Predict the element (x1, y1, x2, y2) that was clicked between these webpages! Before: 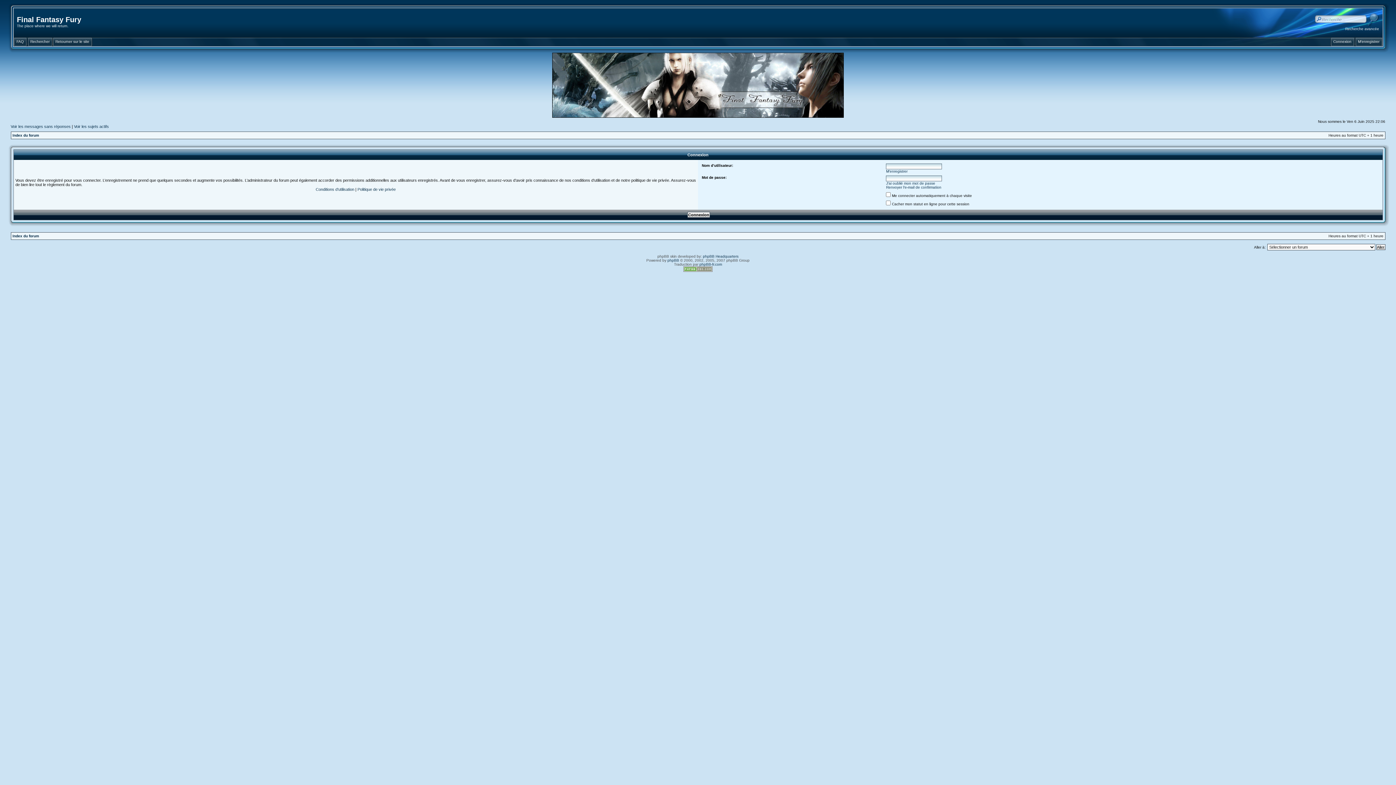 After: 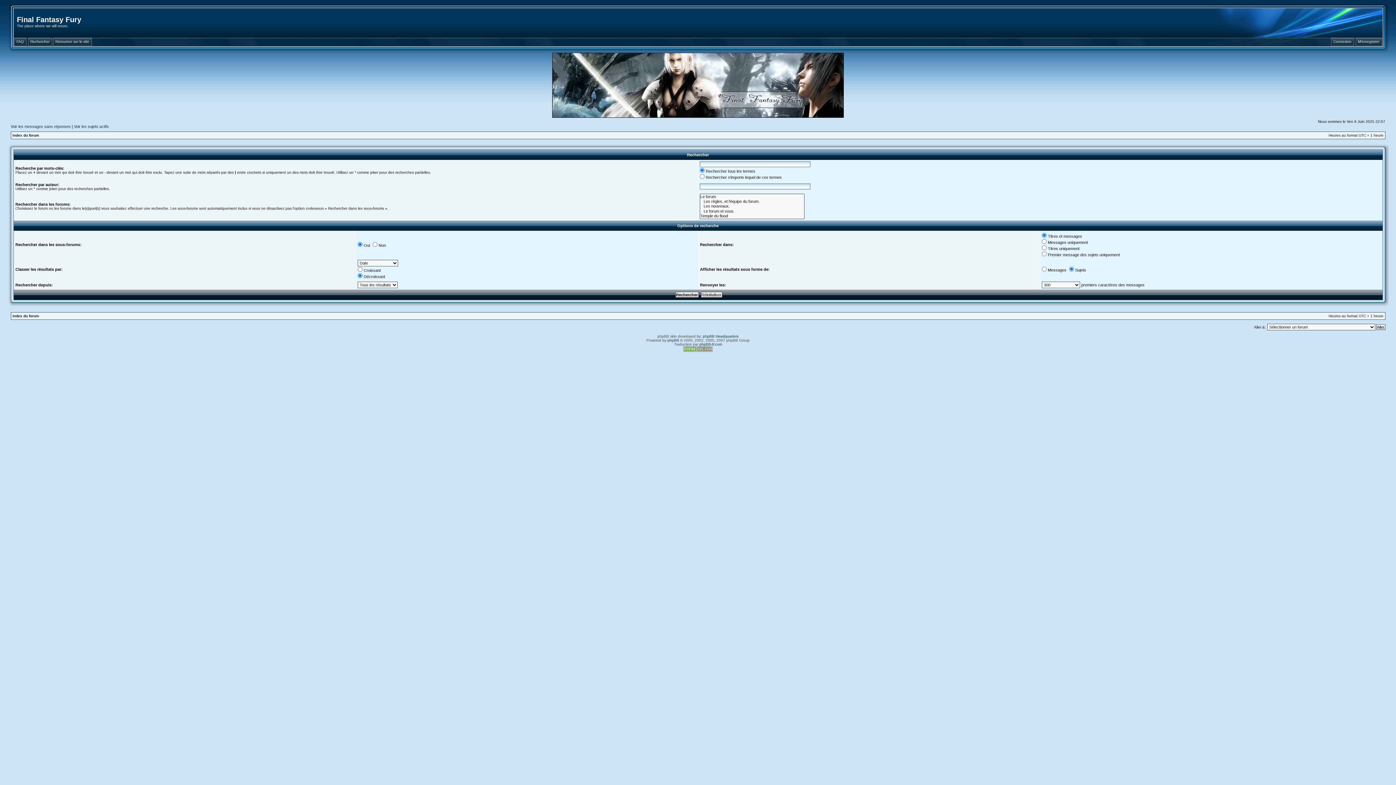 Action: label: Recherche avancée bbox: (1345, 26, 1379, 30)